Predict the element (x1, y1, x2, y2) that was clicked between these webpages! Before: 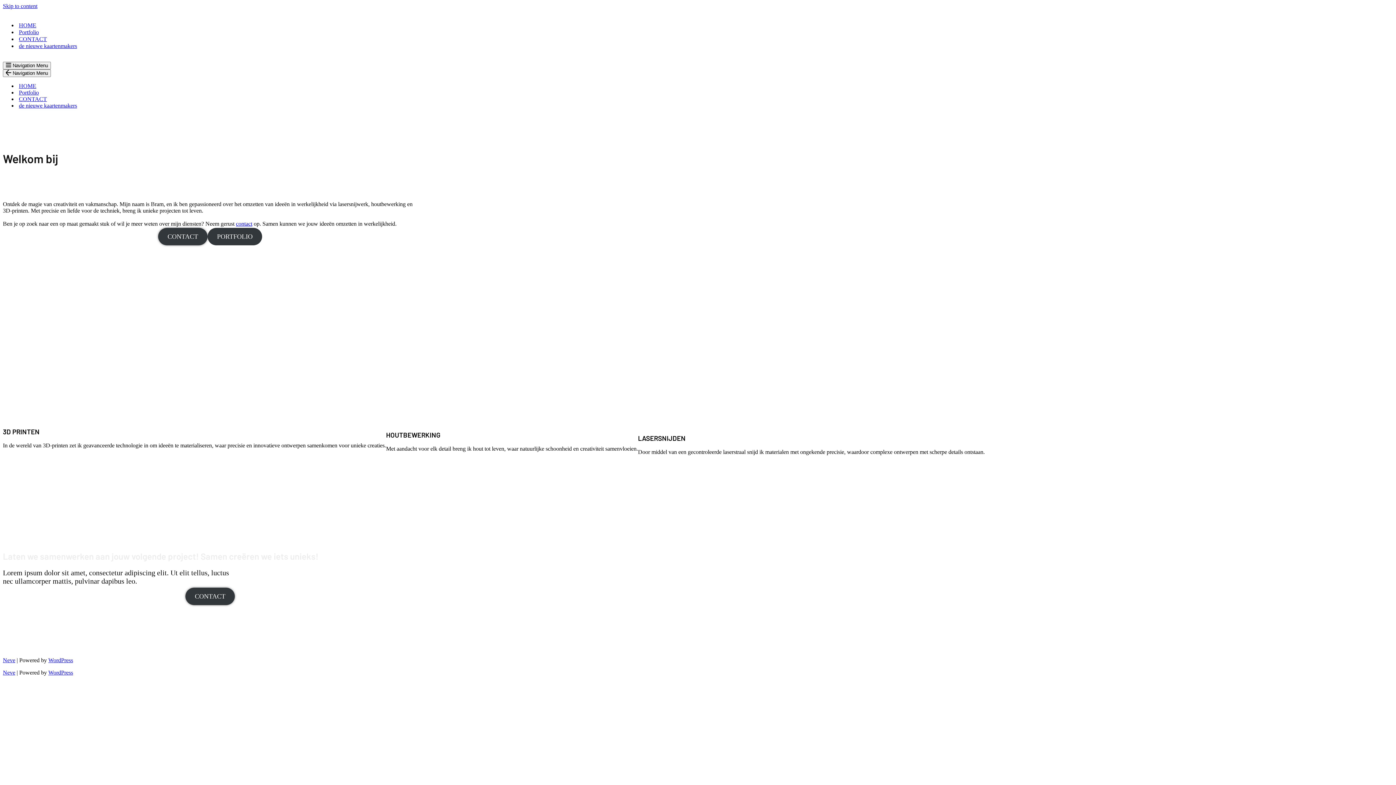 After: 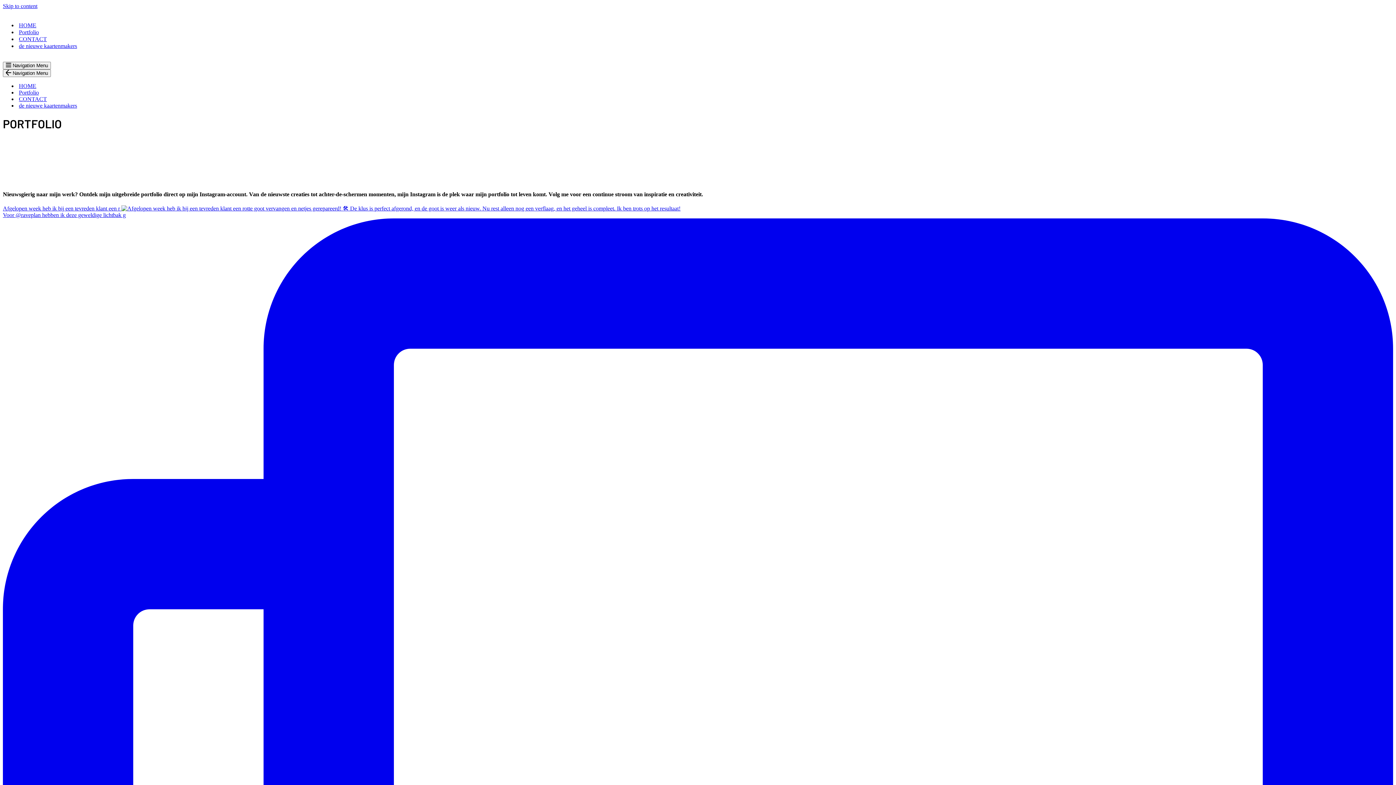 Action: label: Portfolio bbox: (18, 89, 38, 96)